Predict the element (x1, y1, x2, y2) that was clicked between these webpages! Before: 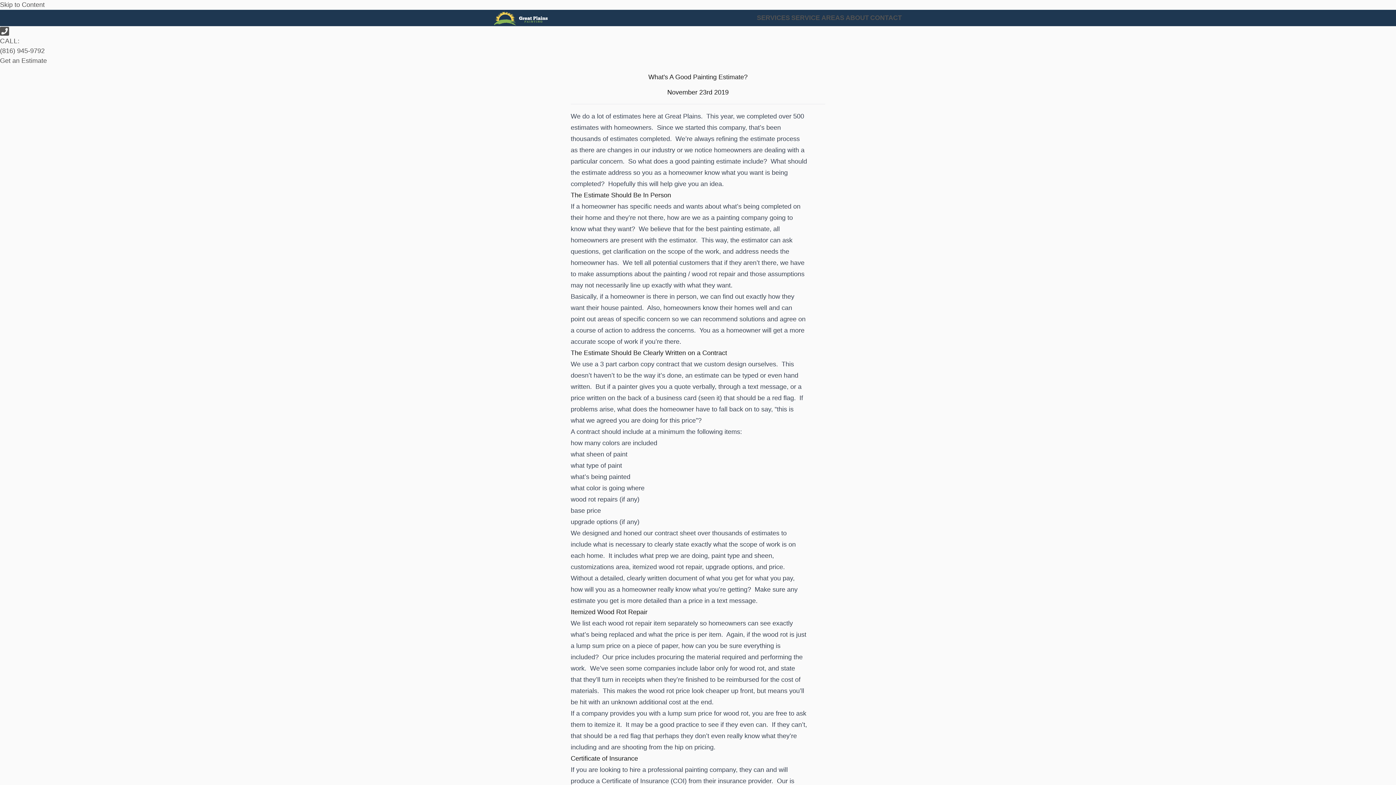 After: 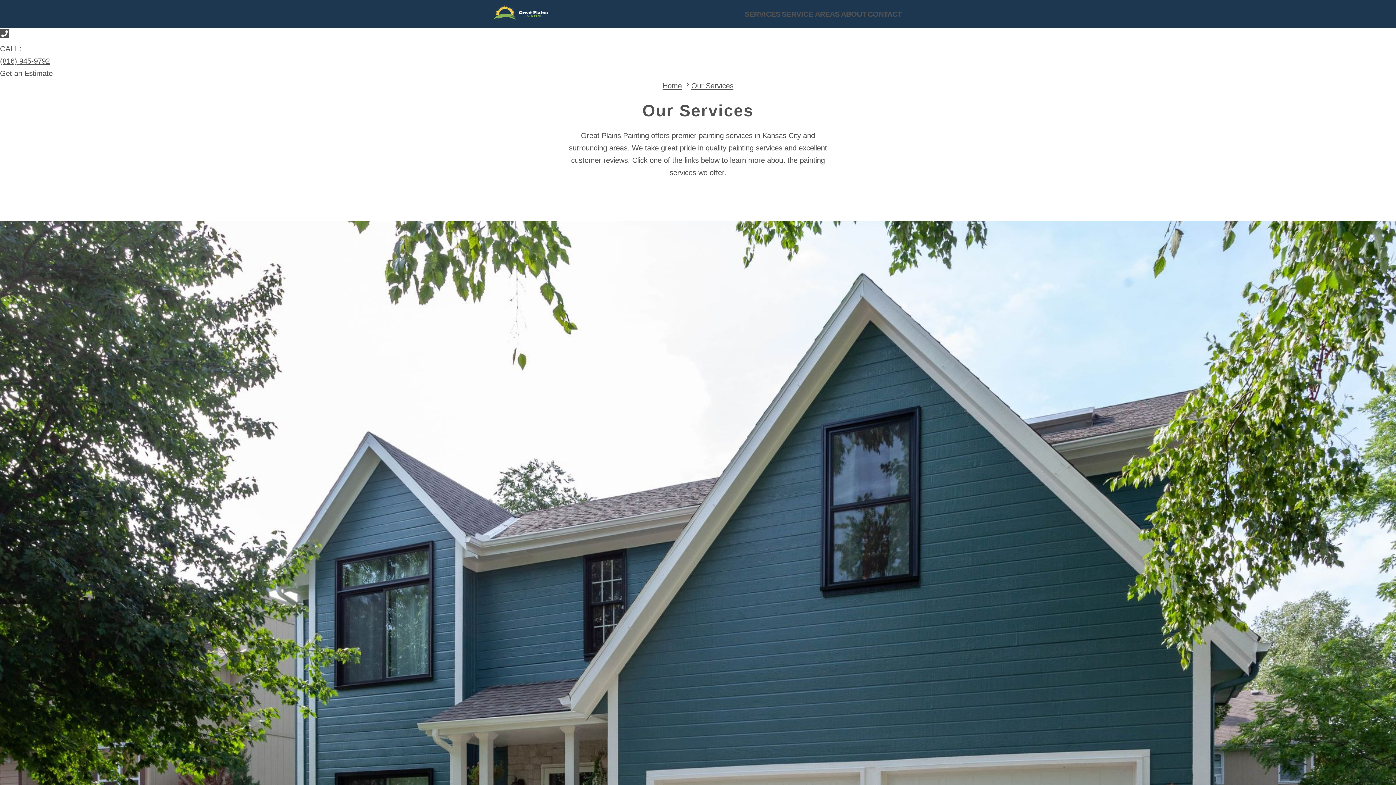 Action: label: SERVICES bbox: (757, 14, 790, 21)